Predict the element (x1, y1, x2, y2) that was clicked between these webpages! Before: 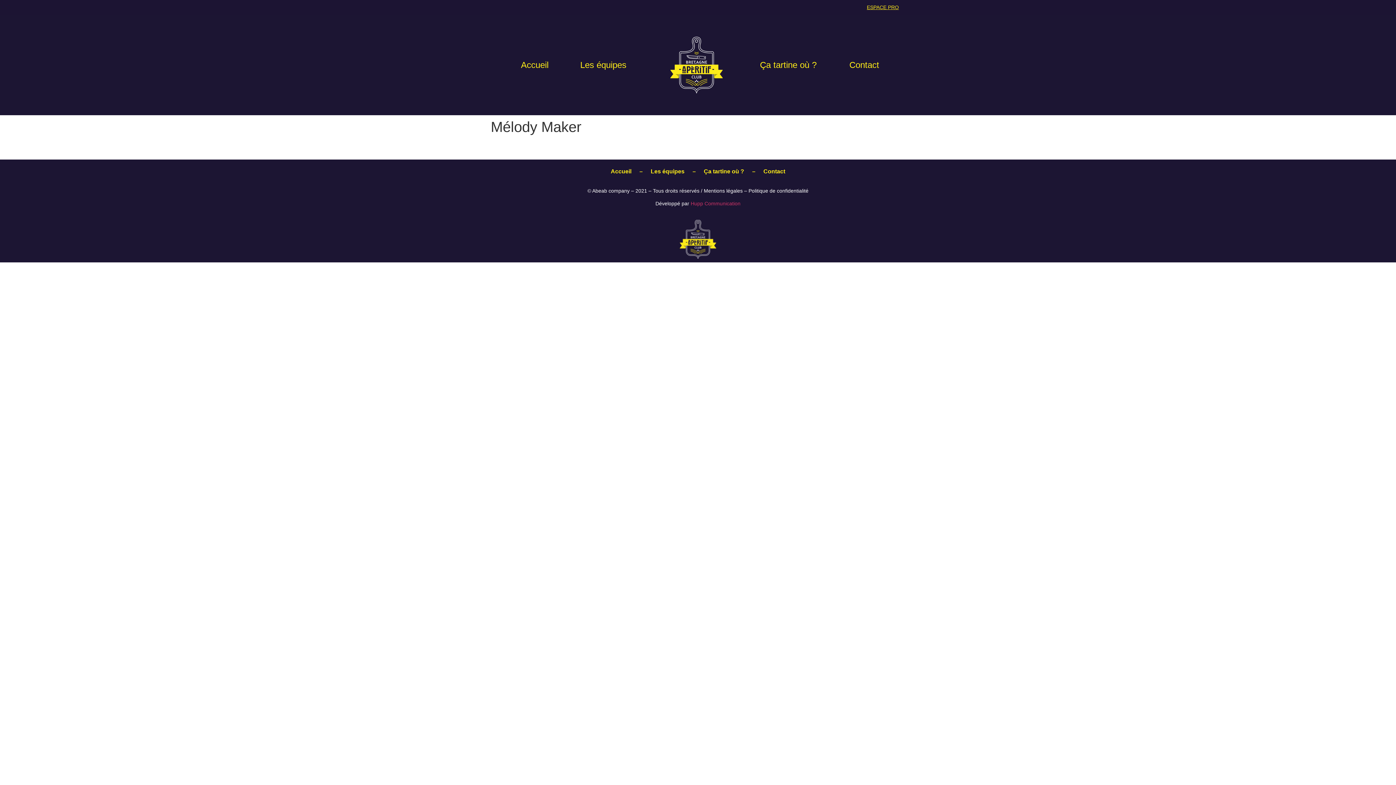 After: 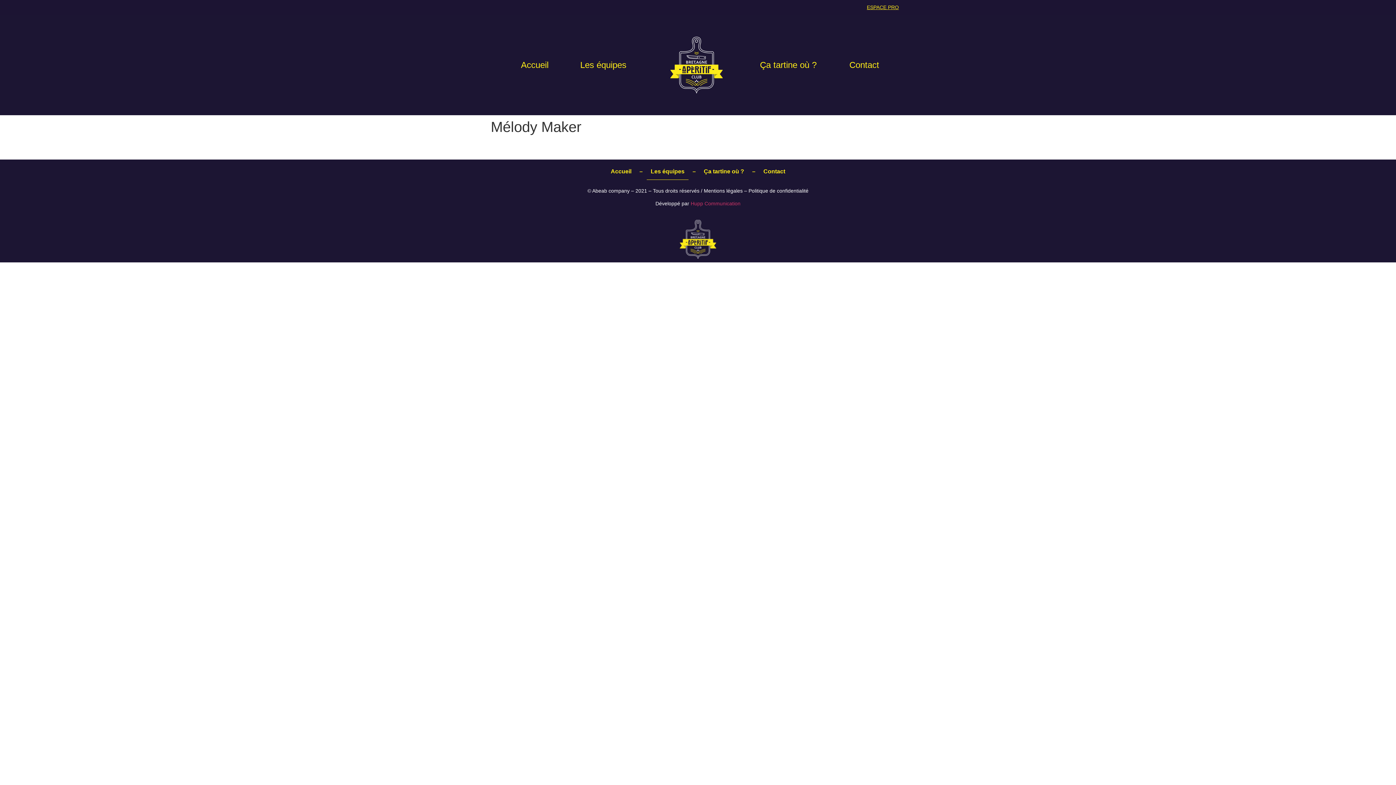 Action: label: Les équipes bbox: (646, 163, 688, 179)